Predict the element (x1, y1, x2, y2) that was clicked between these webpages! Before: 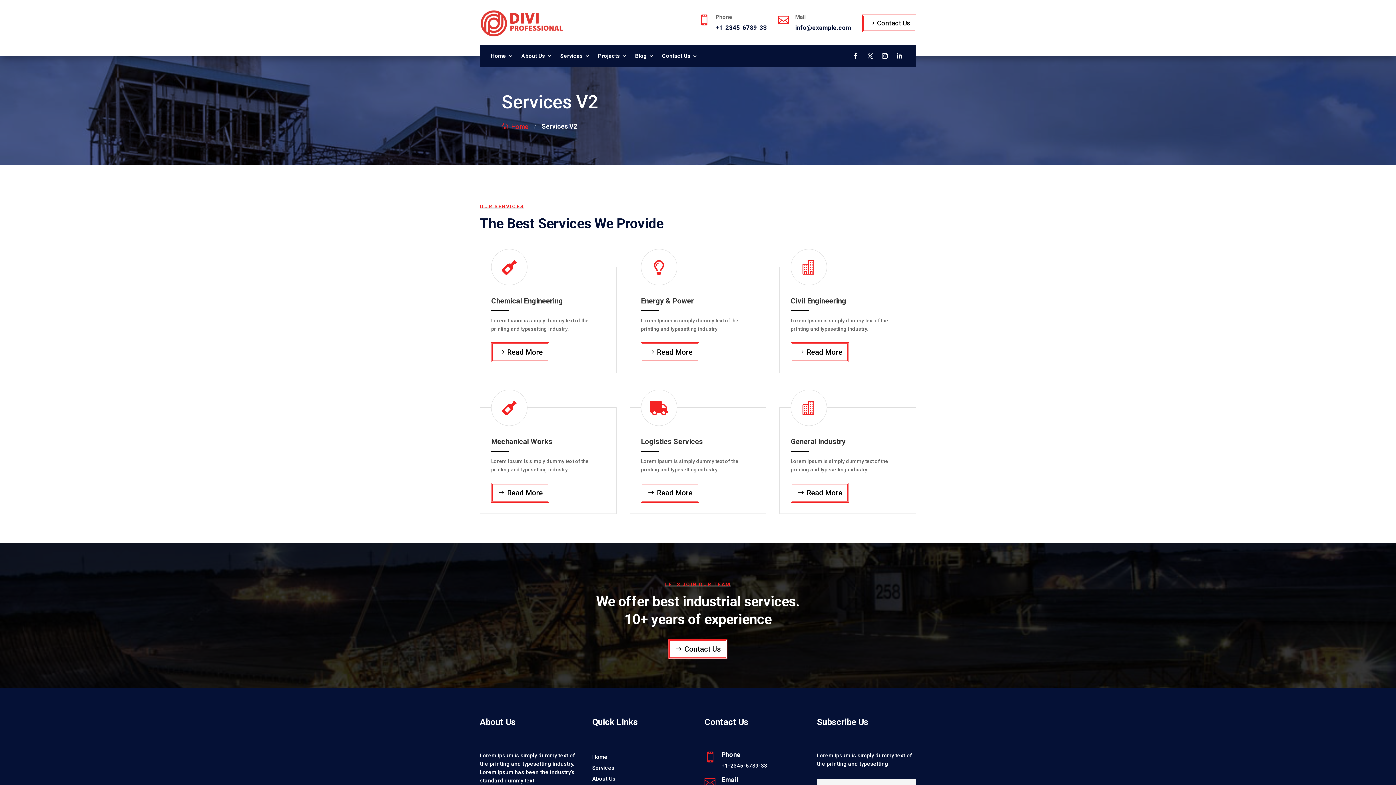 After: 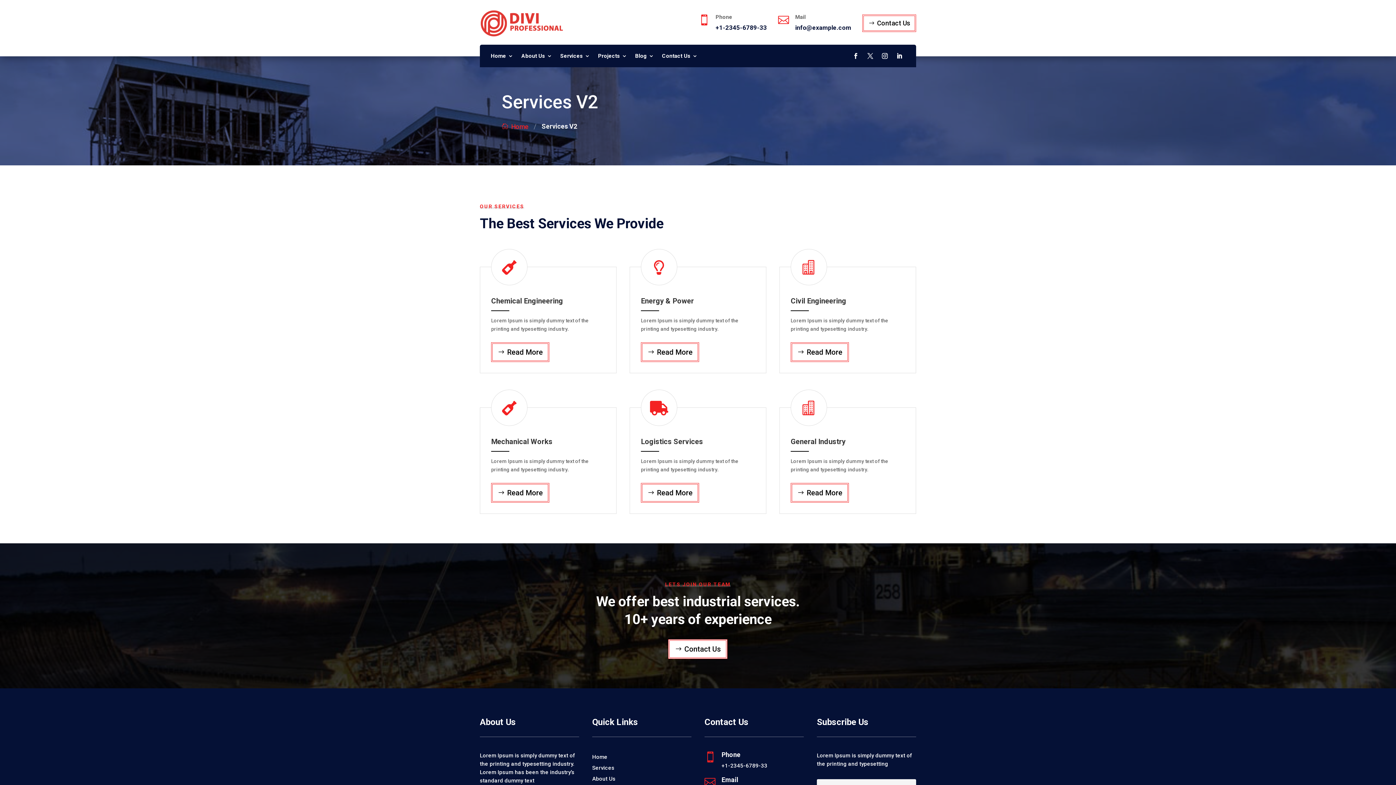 Action: bbox: (641, 342, 699, 362) label: Read More